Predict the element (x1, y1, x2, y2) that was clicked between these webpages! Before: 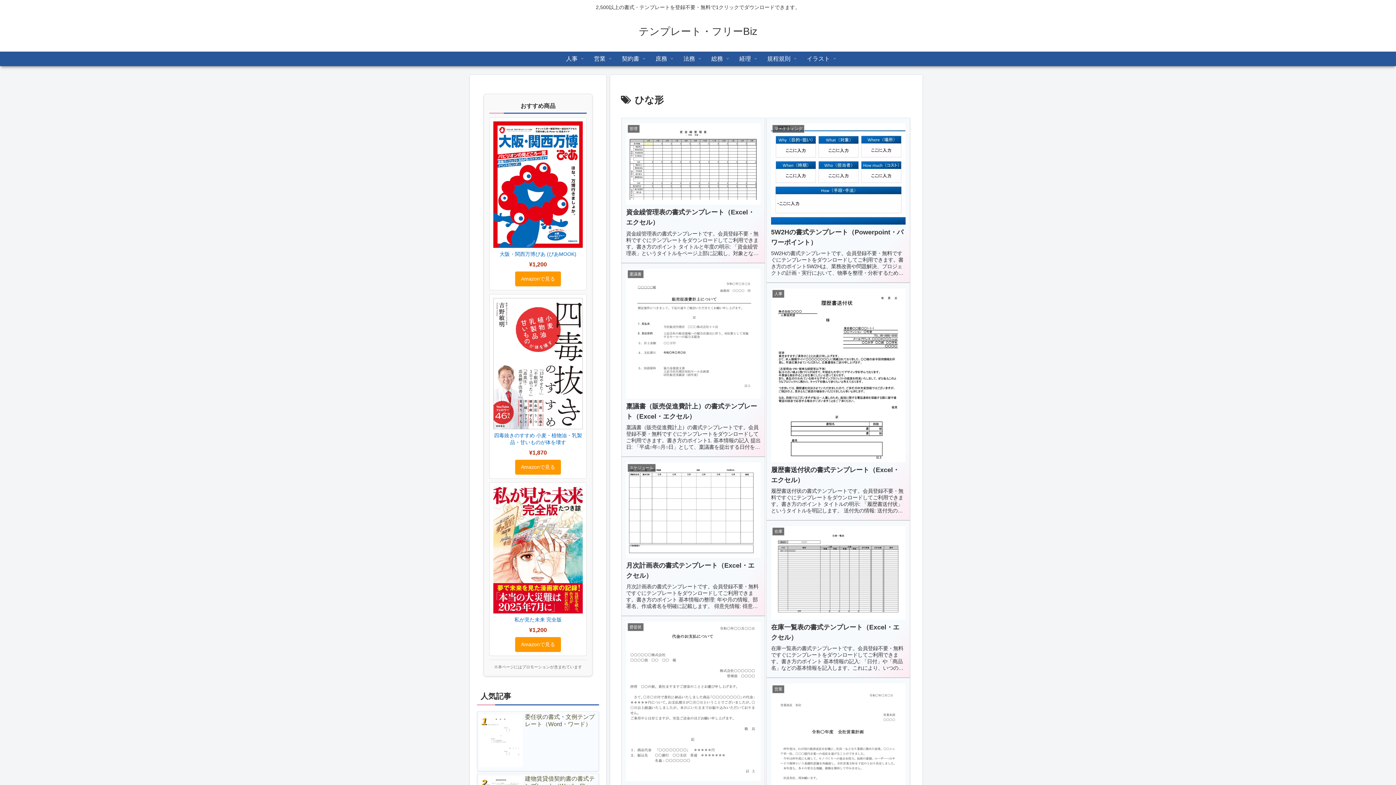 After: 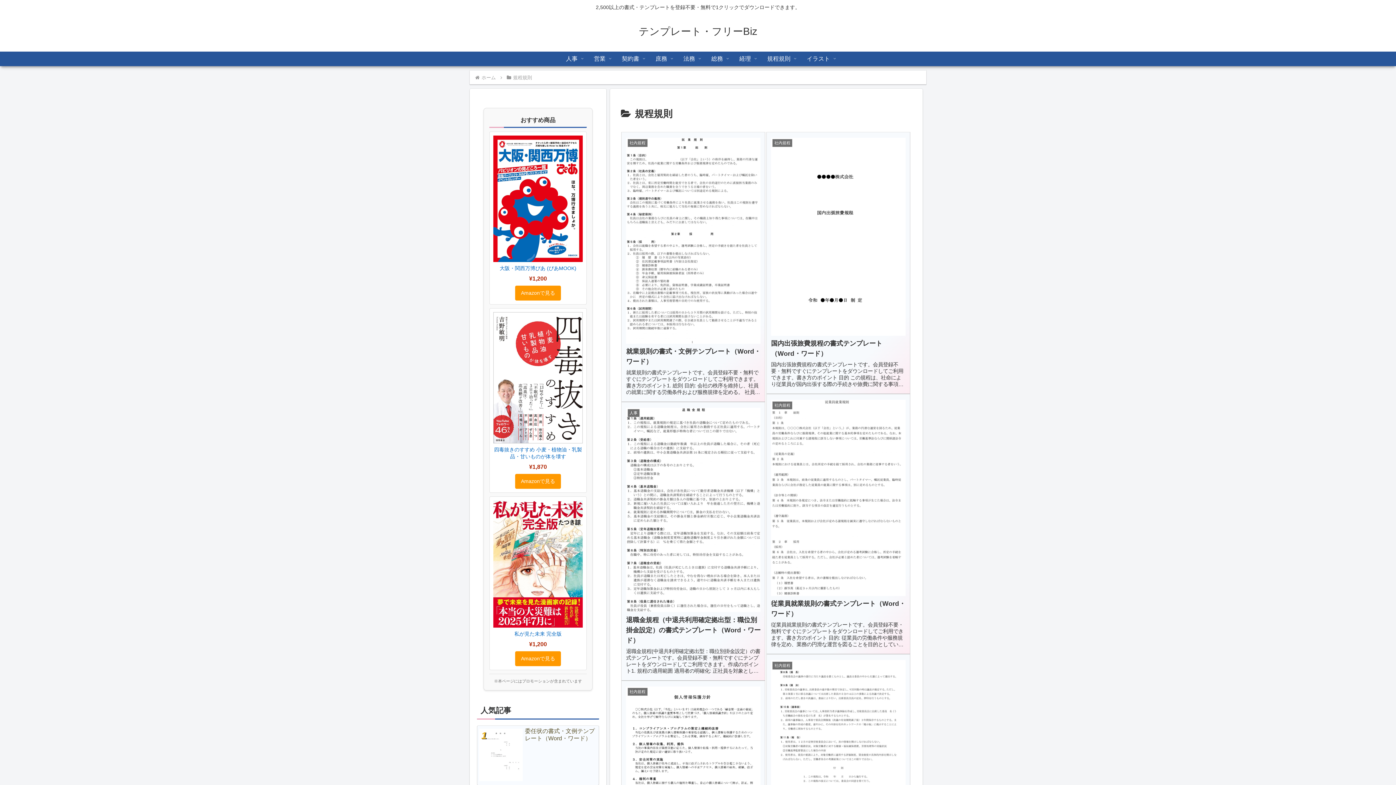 Action: label: 規程規則 bbox: (759, 51, 798, 66)